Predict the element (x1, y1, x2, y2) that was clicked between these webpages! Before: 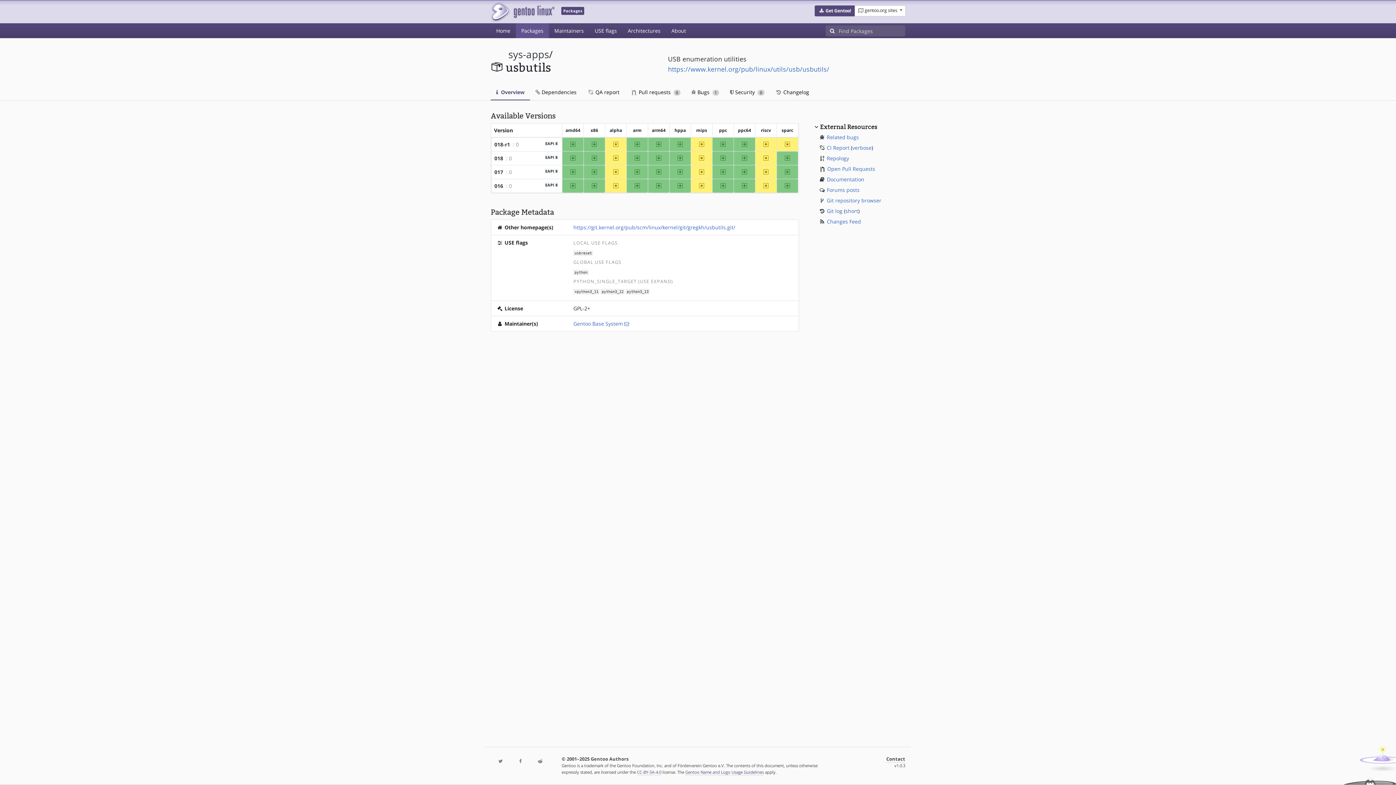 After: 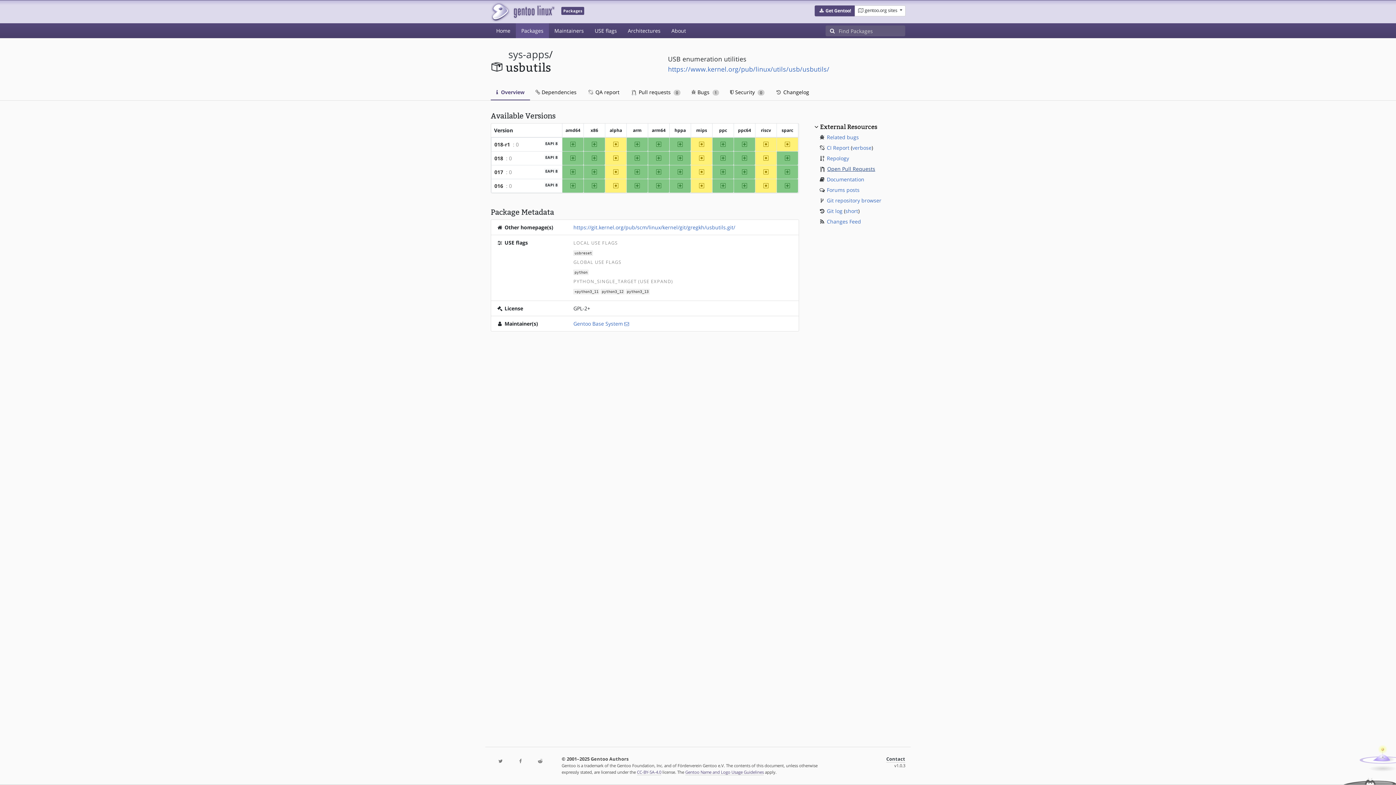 Action: label: Open Pull Requests bbox: (827, 165, 875, 172)